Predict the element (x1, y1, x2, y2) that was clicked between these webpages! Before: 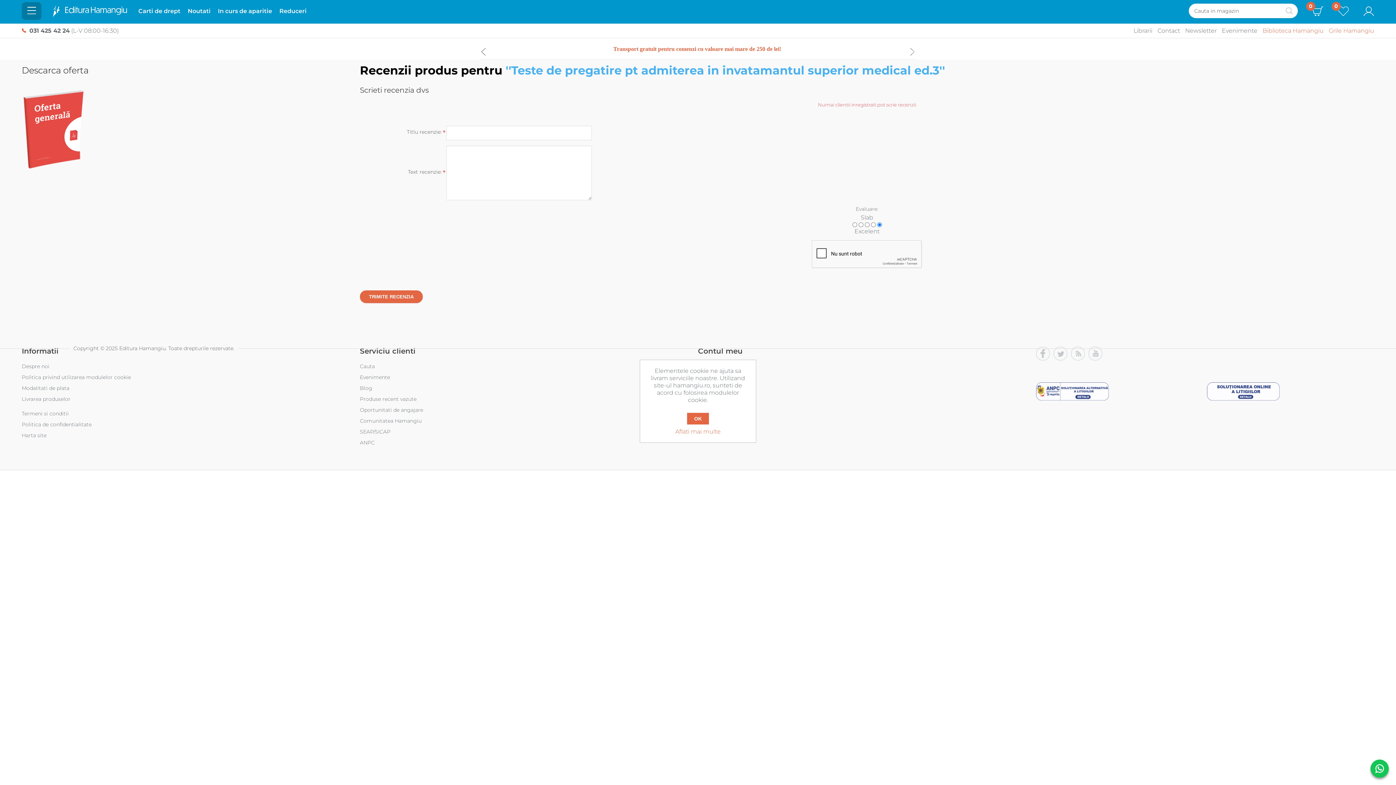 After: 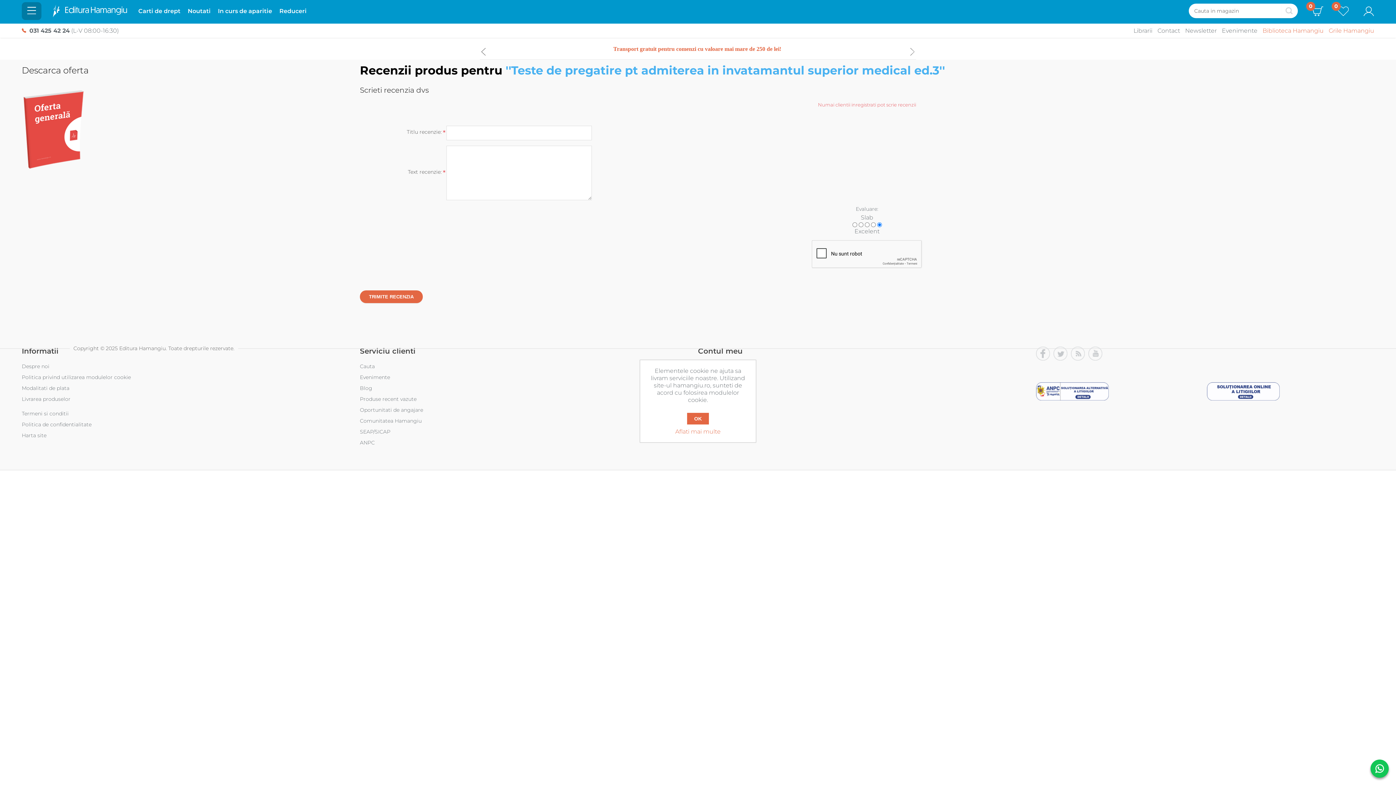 Action: bbox: (1262, 27, 1324, 34) label: Biblioteca Hamangiu